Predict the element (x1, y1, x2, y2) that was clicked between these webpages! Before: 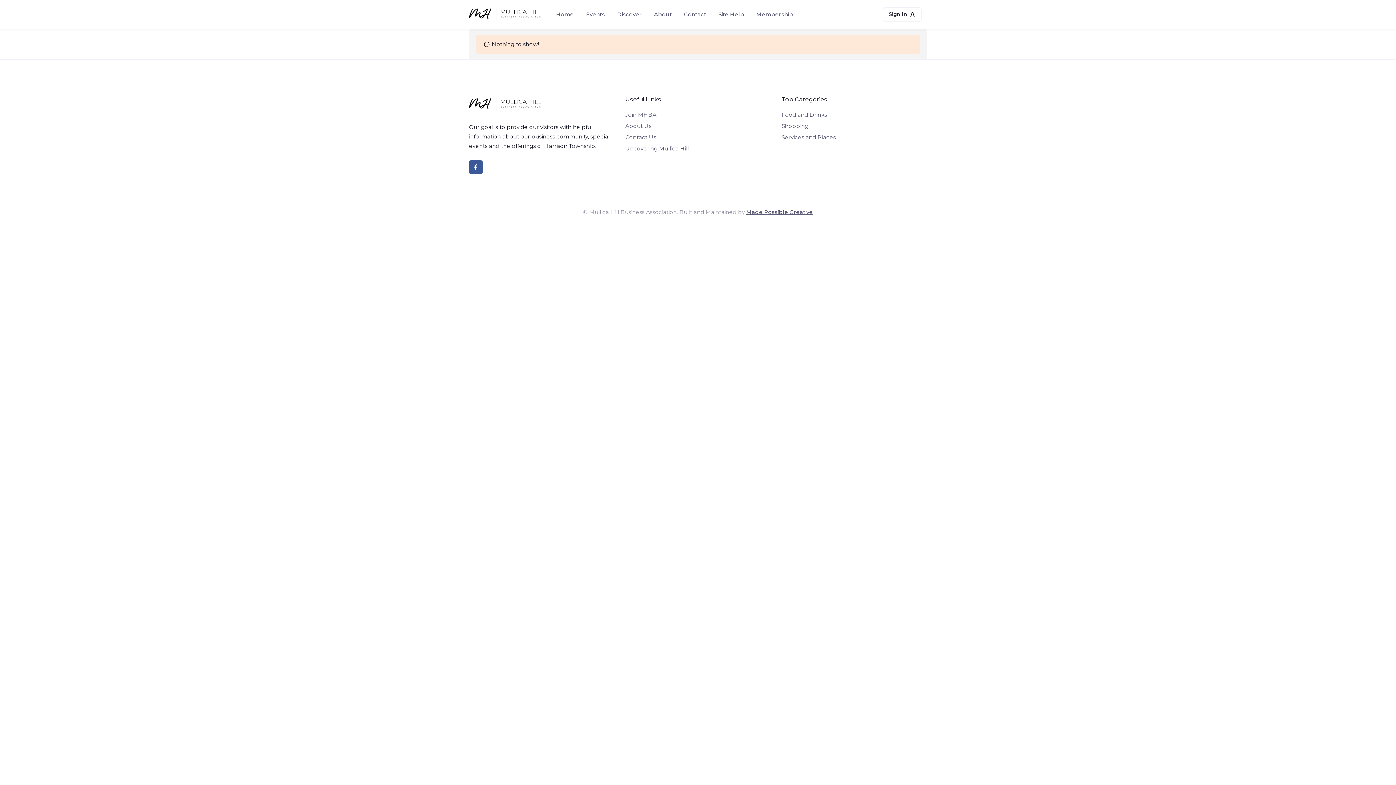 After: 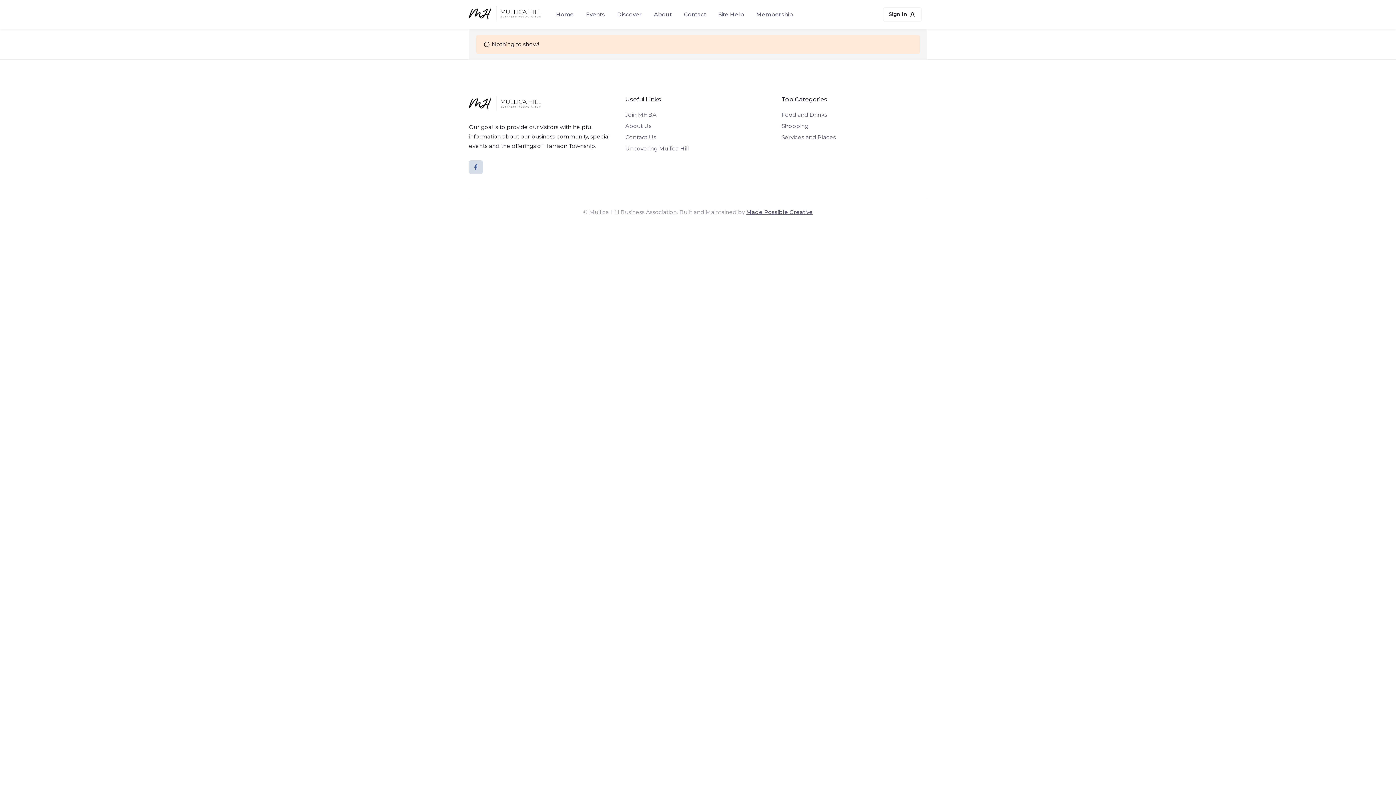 Action: bbox: (469, 160, 482, 174)